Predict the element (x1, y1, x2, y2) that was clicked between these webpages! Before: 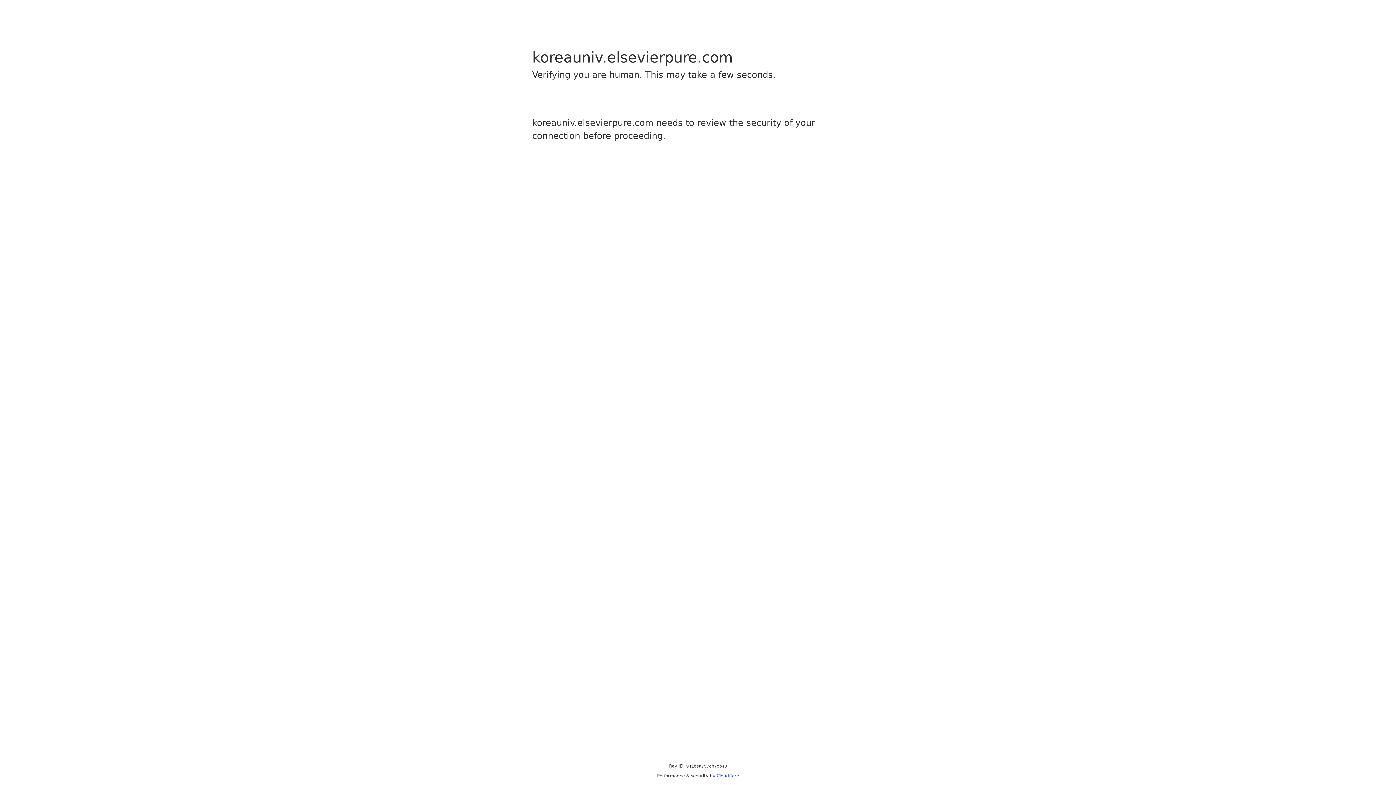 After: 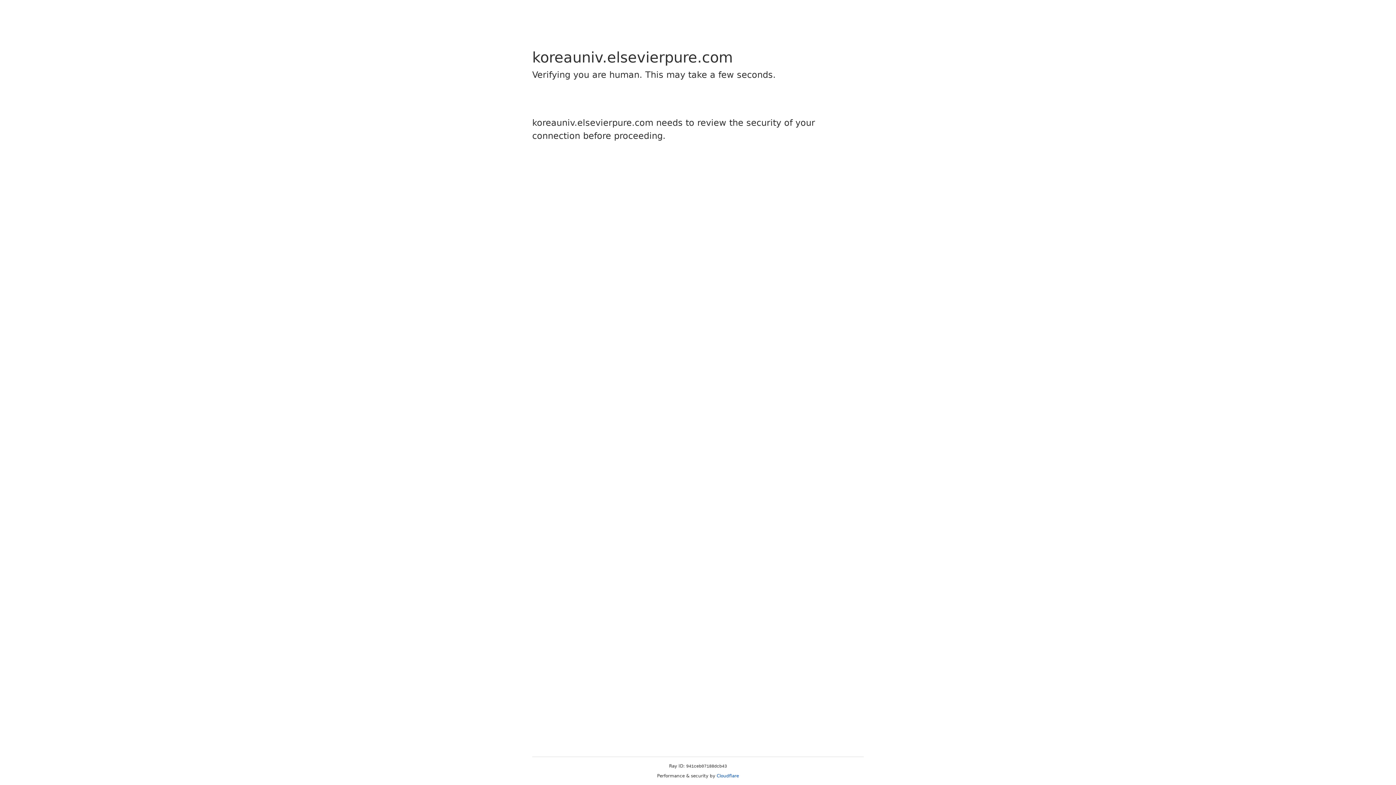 Action: bbox: (716, 773, 739, 778) label: Cloudflare